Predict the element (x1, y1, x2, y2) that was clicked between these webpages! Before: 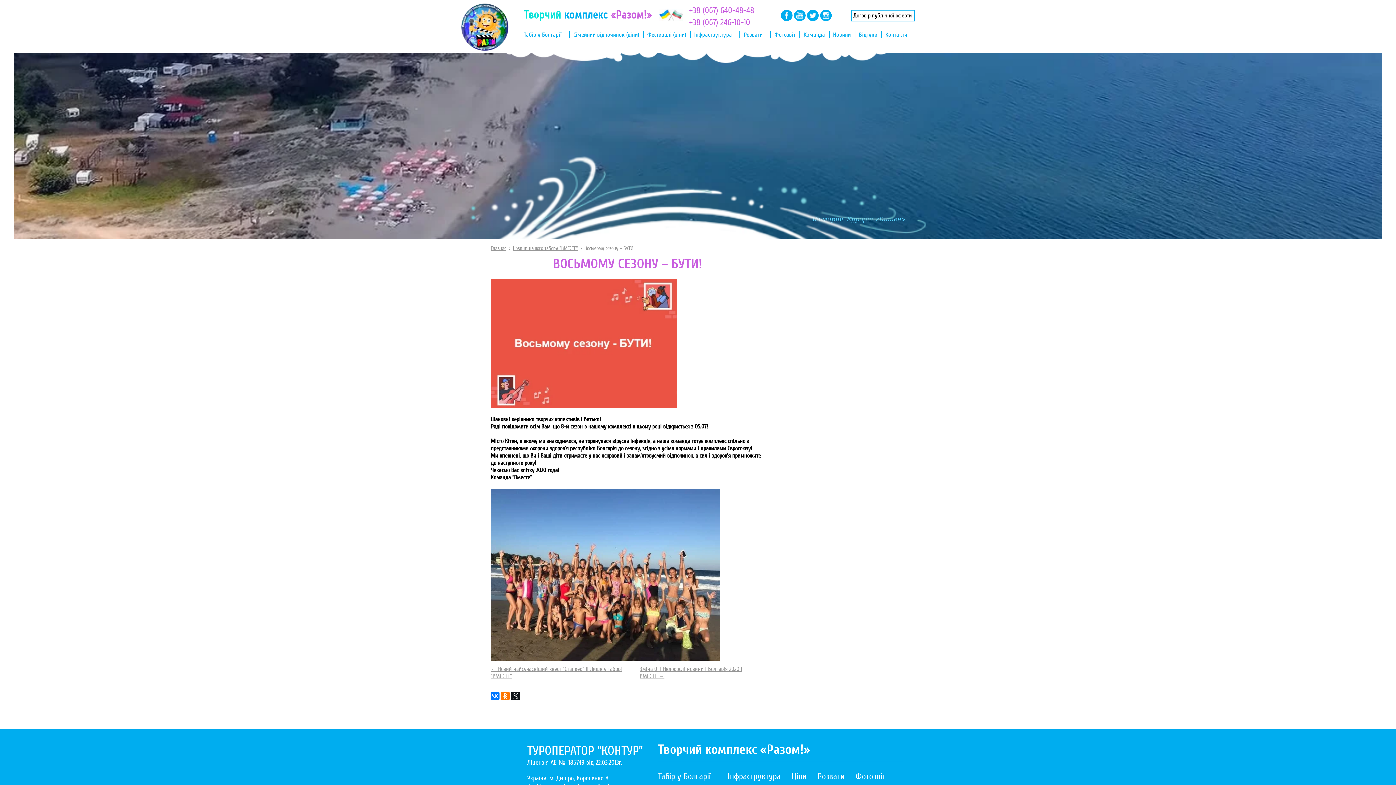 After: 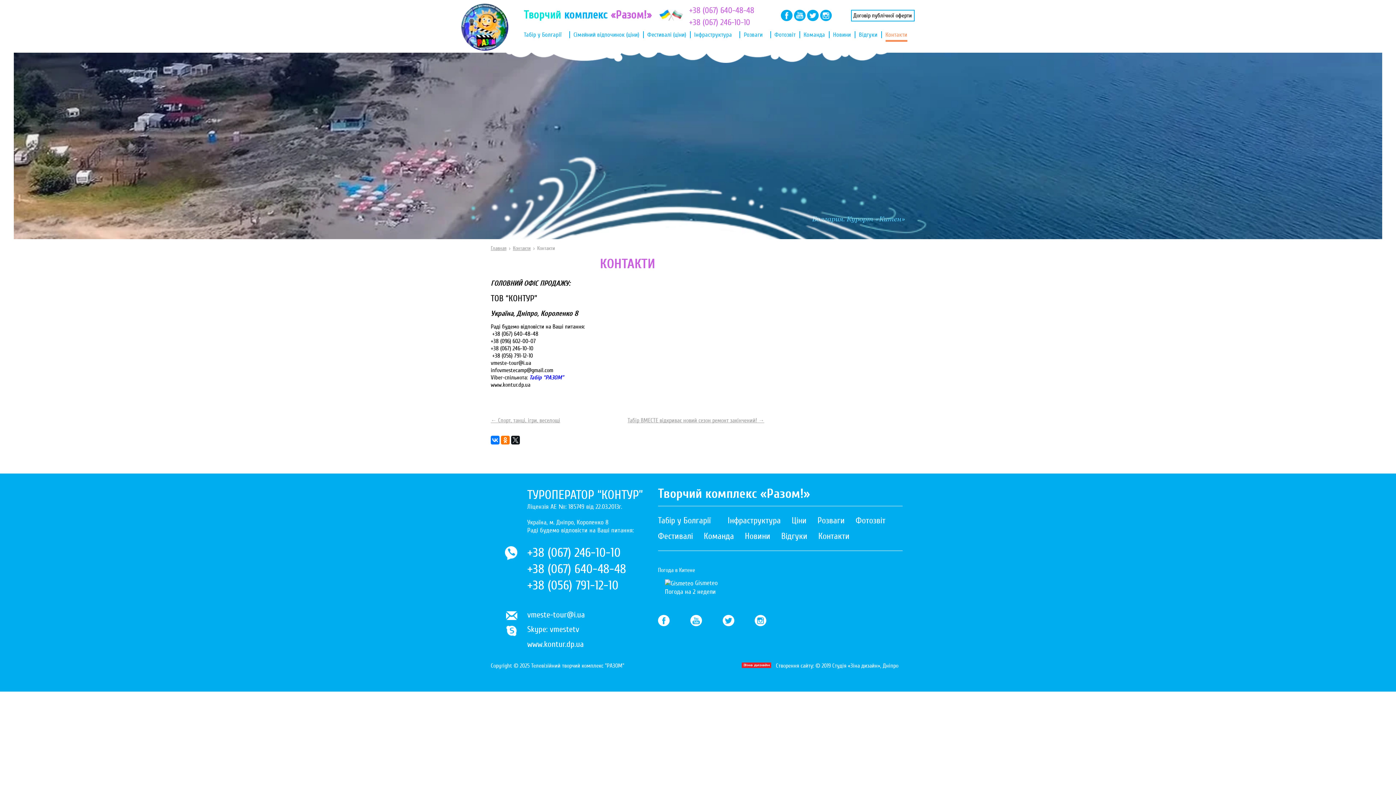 Action: label: Контакти bbox: (885, 31, 907, 38)